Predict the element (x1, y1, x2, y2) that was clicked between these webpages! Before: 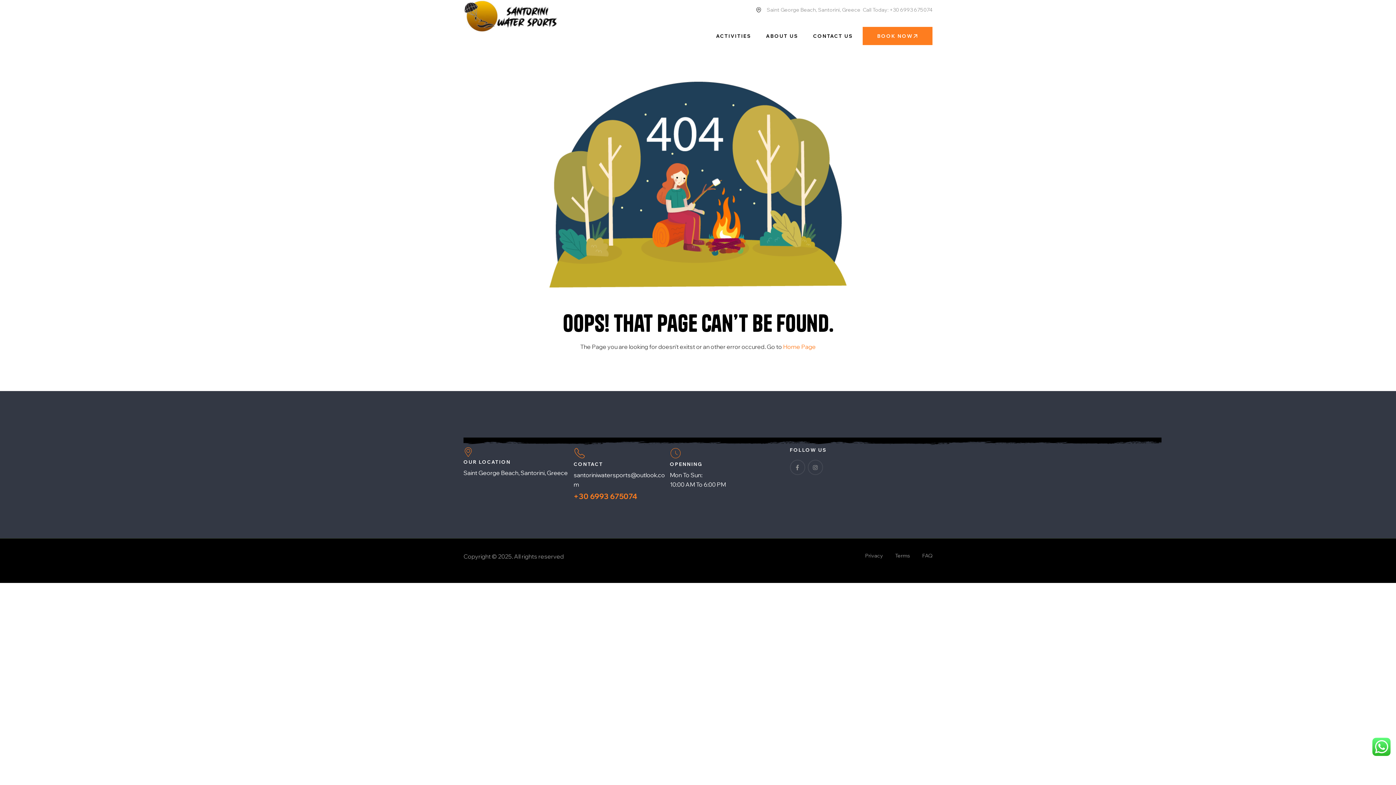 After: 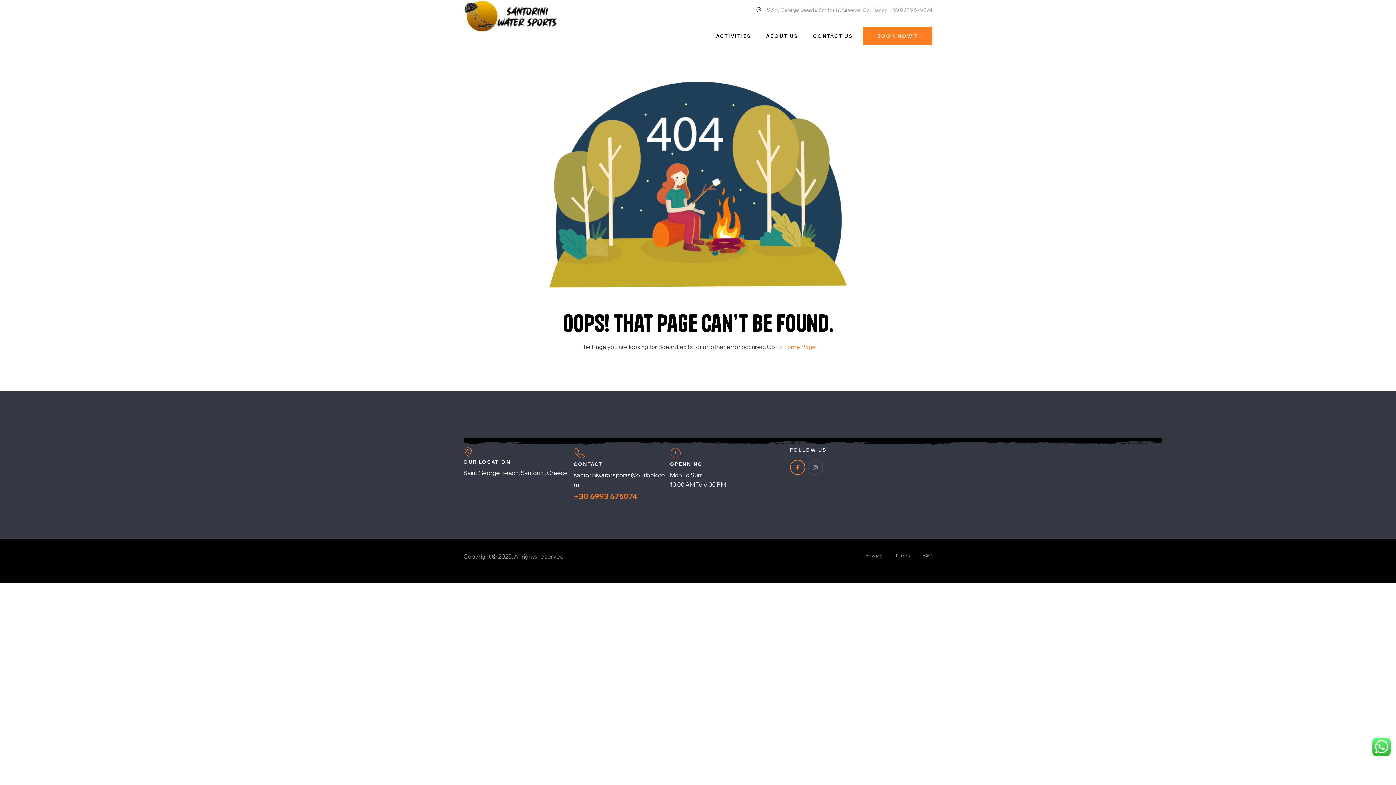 Action: label: Adventis-icon-facebook-f bbox: (790, 460, 805, 475)